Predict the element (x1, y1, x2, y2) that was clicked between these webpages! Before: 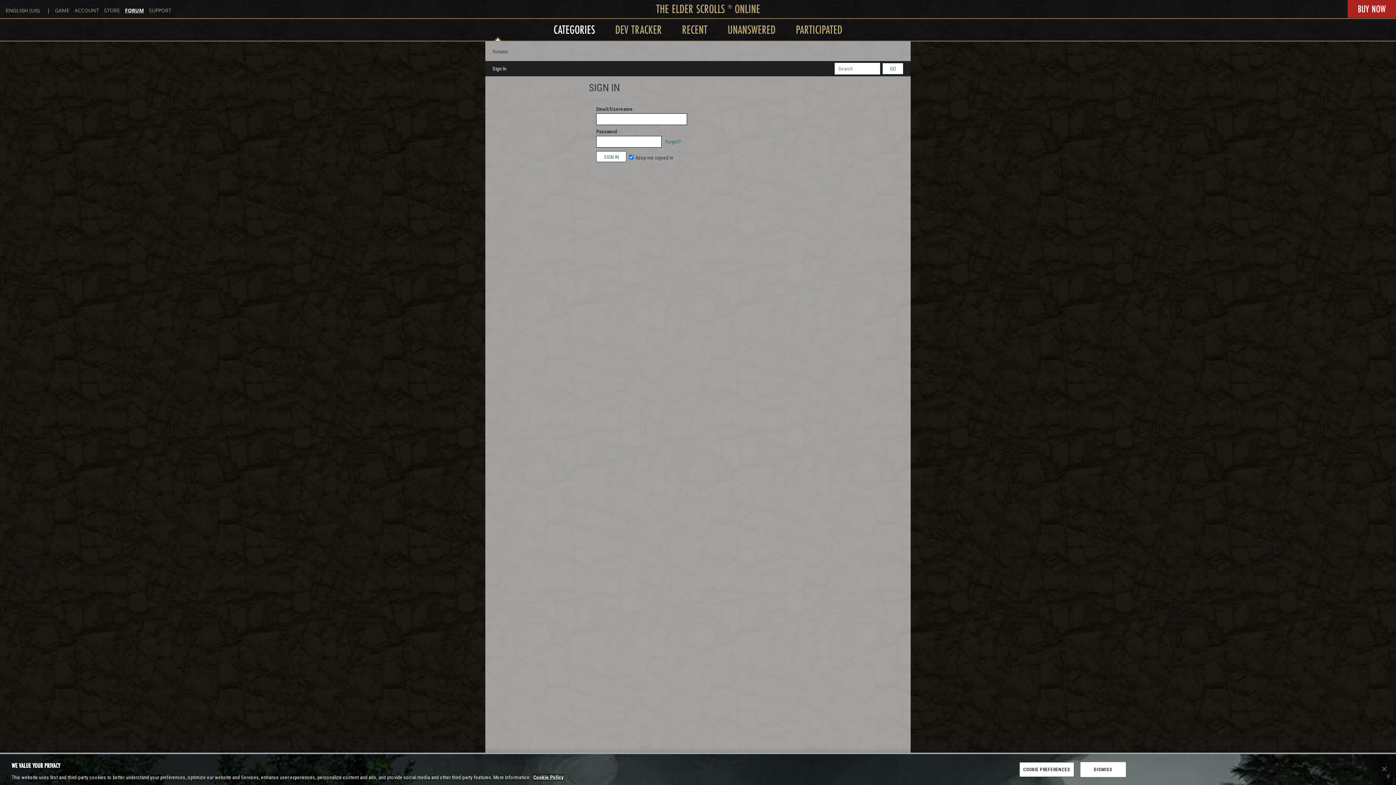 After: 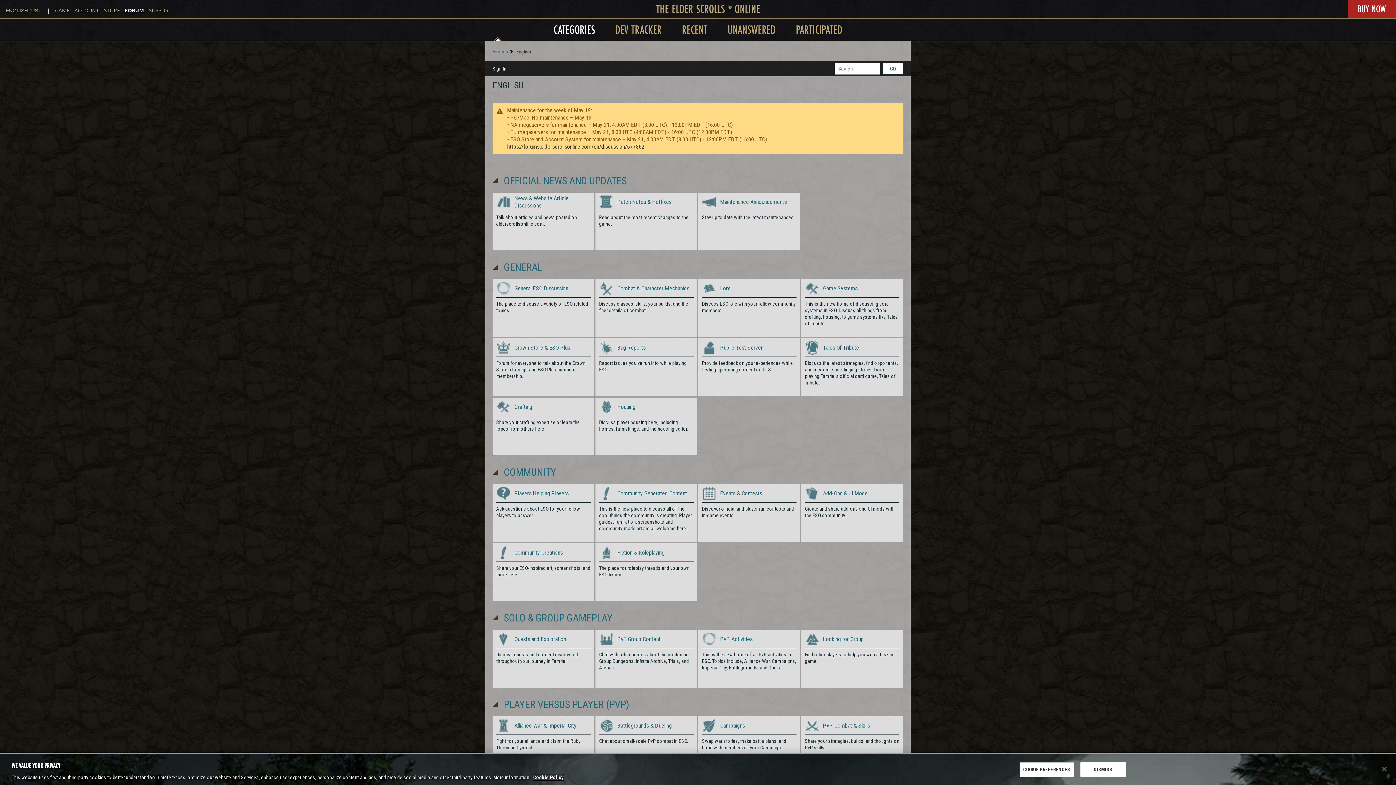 Action: bbox: (492, 48, 508, 54) label: Forums